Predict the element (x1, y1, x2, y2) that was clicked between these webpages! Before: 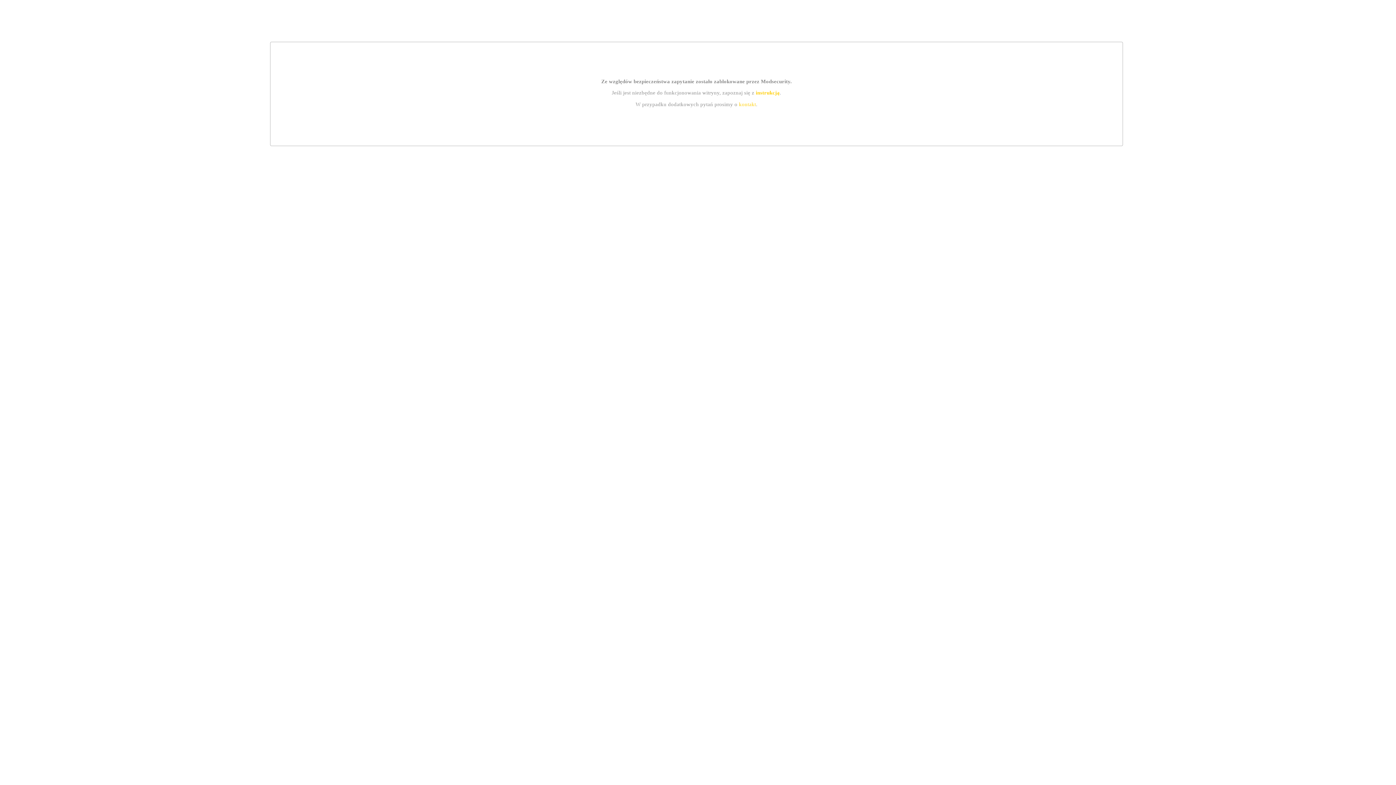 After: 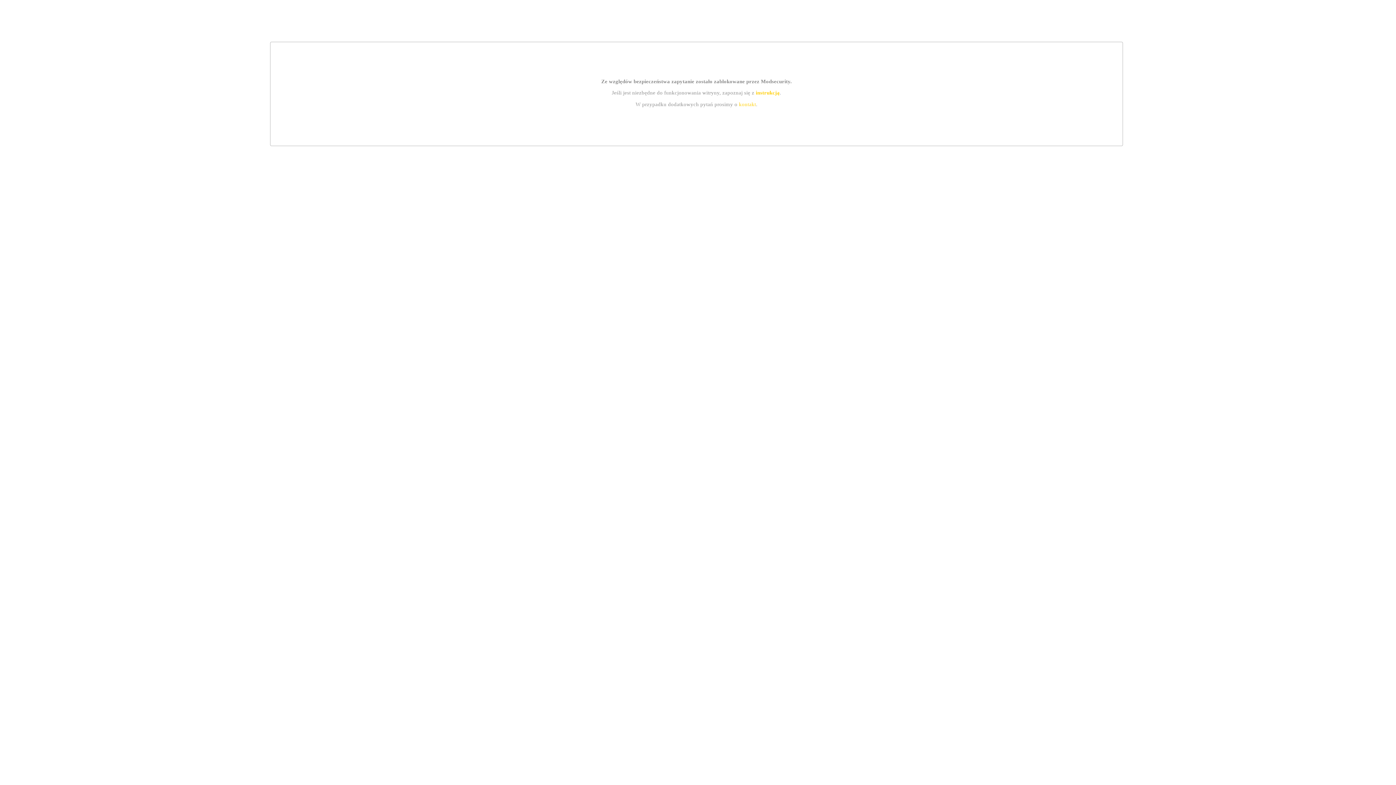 Action: label: kontakt bbox: (739, 101, 756, 107)